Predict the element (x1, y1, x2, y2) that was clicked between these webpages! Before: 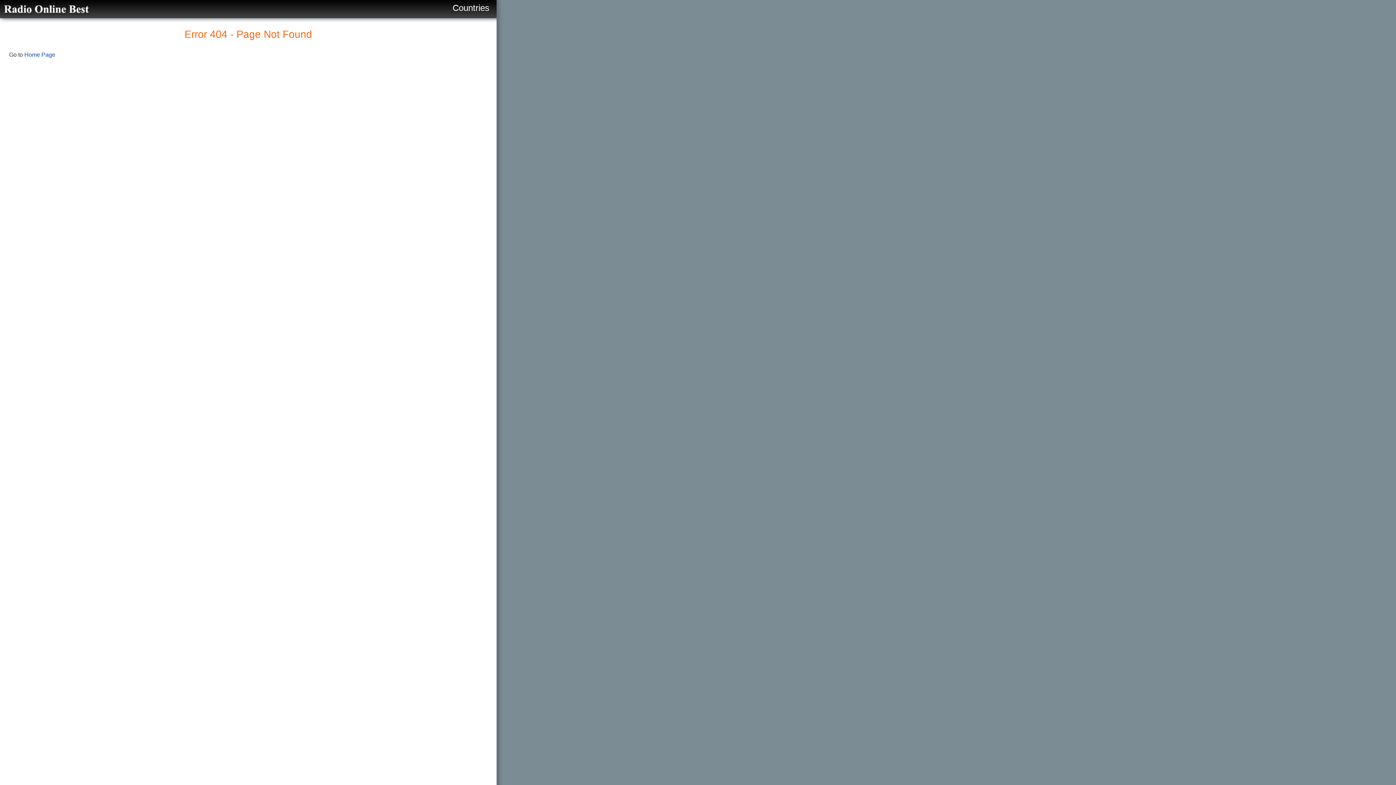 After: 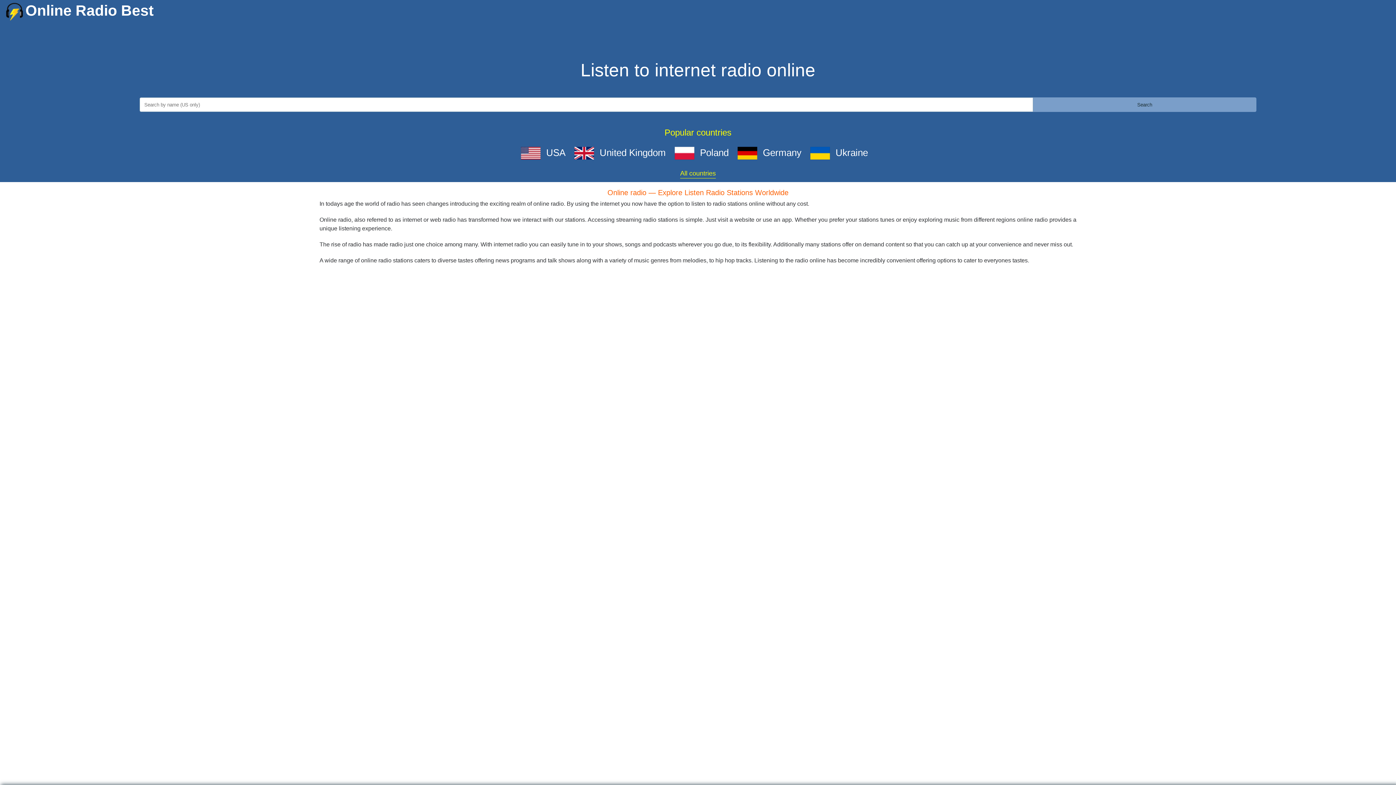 Action: label: Logo bbox: (3, 1, 89, 16)